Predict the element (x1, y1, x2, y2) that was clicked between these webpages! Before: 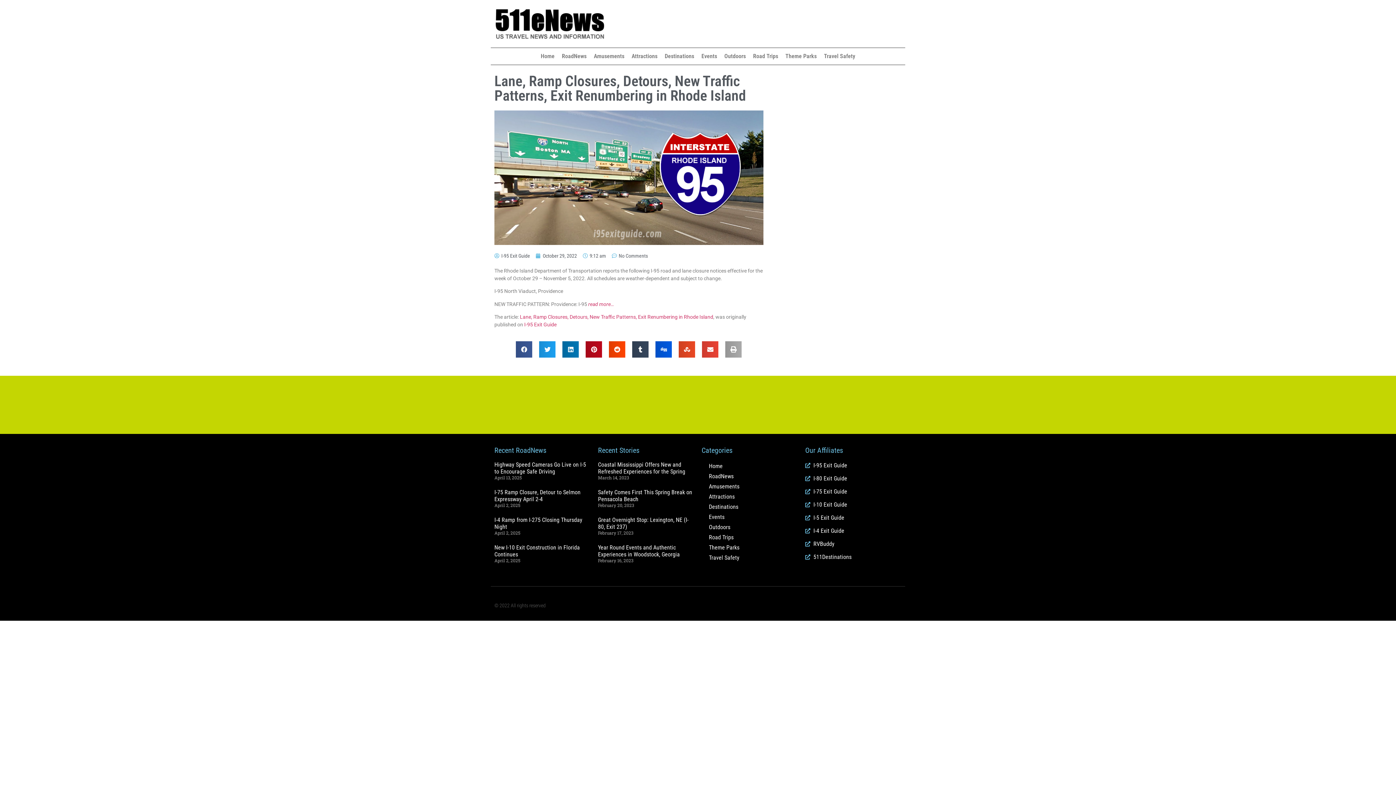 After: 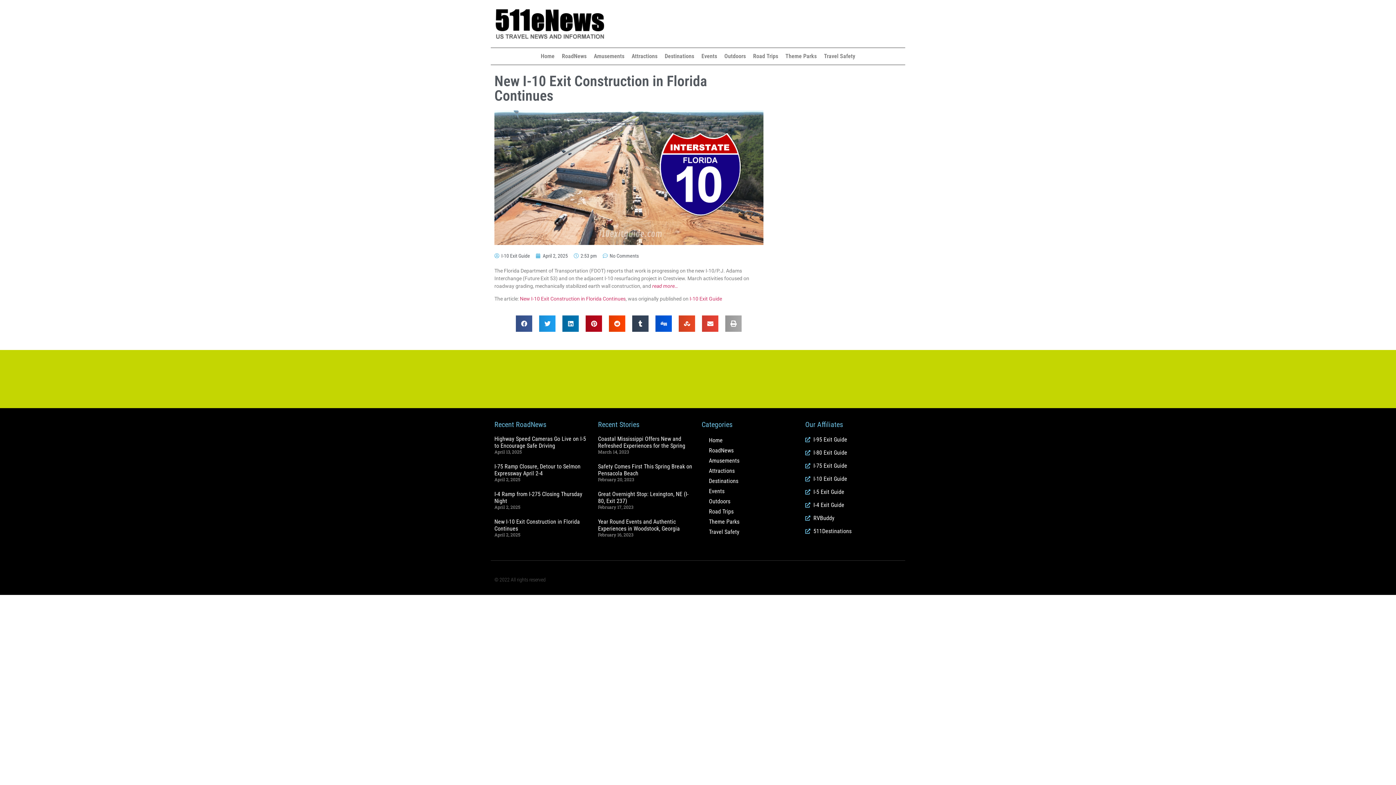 Action: bbox: (494, 544, 580, 558) label: New I-10 Exit Construction in Florida Continues